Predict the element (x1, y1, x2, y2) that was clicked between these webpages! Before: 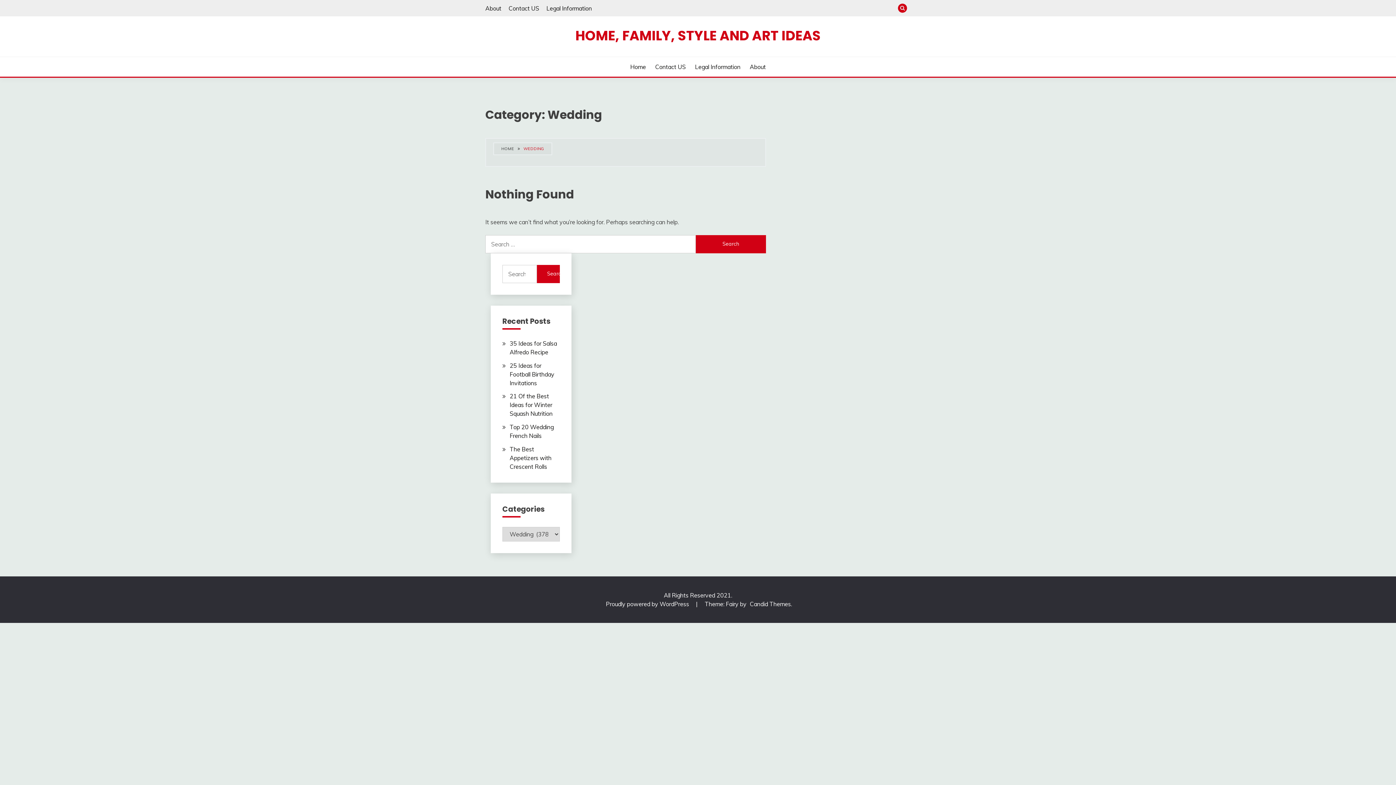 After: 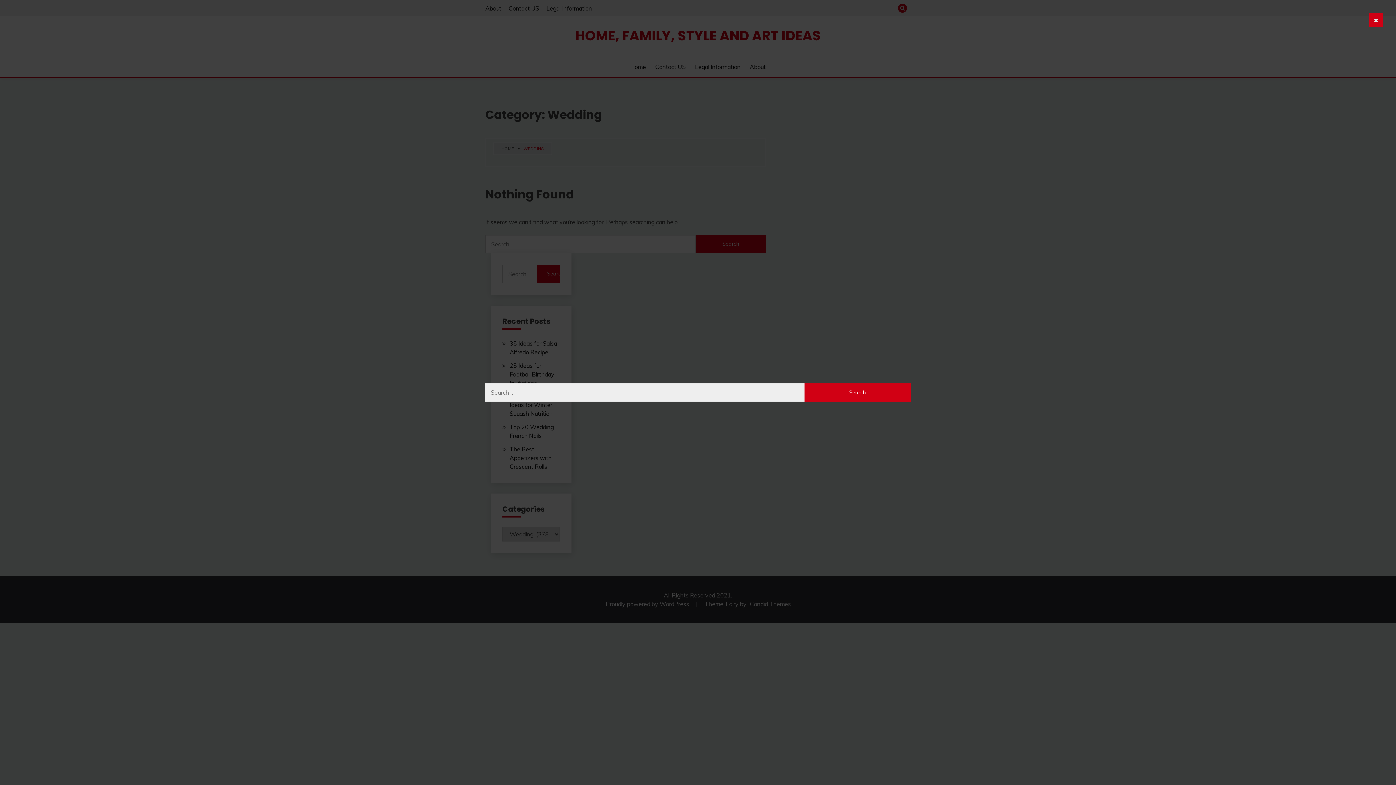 Action: bbox: (898, 3, 907, 12)